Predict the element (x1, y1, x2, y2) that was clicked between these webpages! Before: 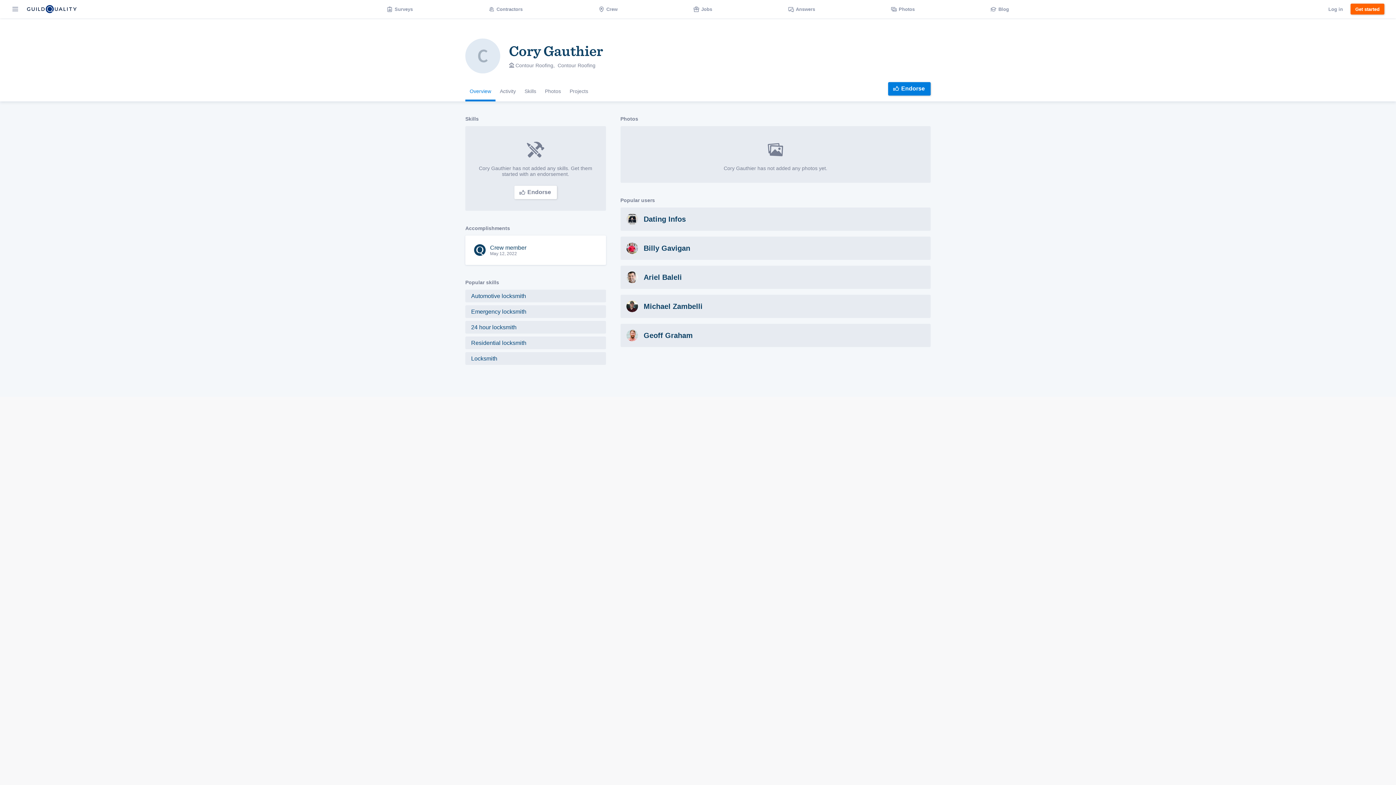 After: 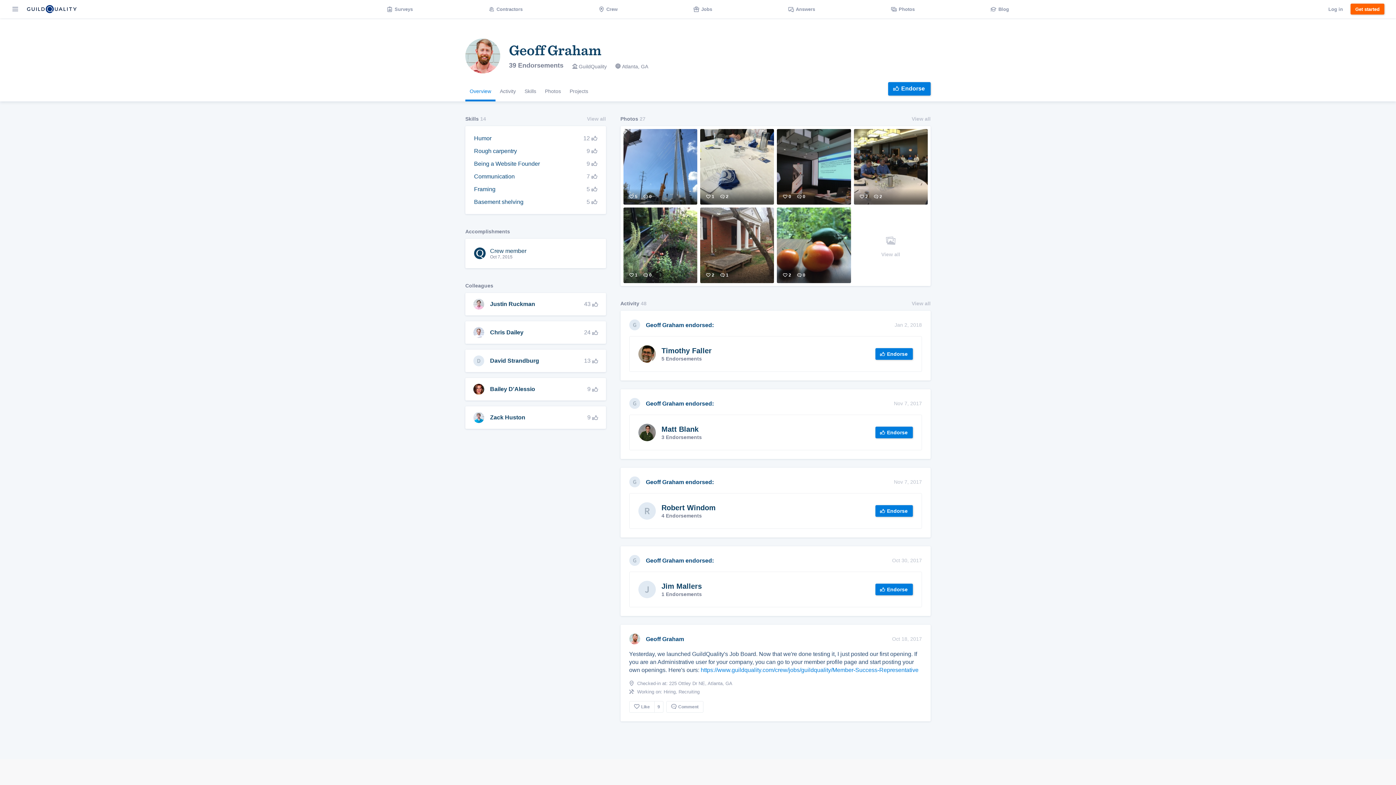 Action: label: Geoff Graham bbox: (620, 323, 930, 347)